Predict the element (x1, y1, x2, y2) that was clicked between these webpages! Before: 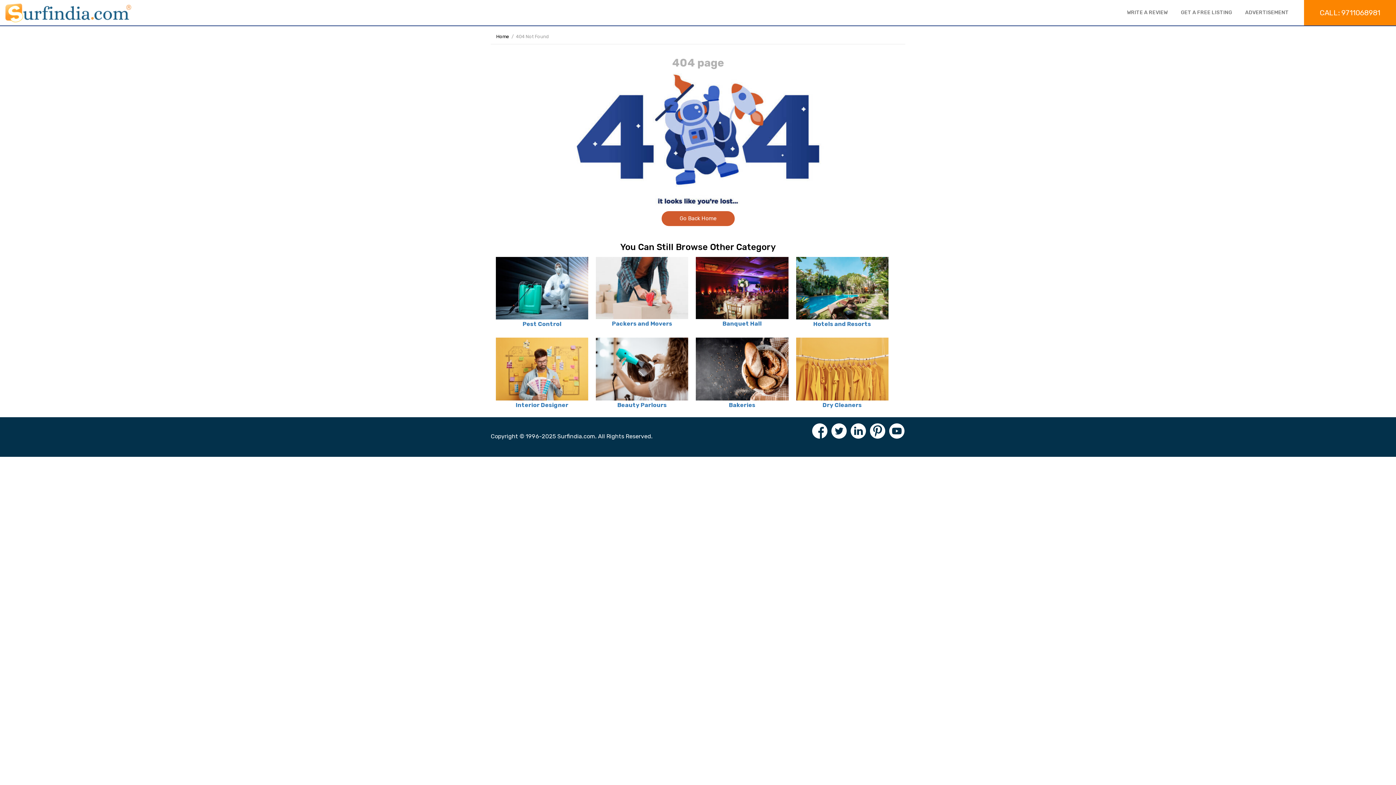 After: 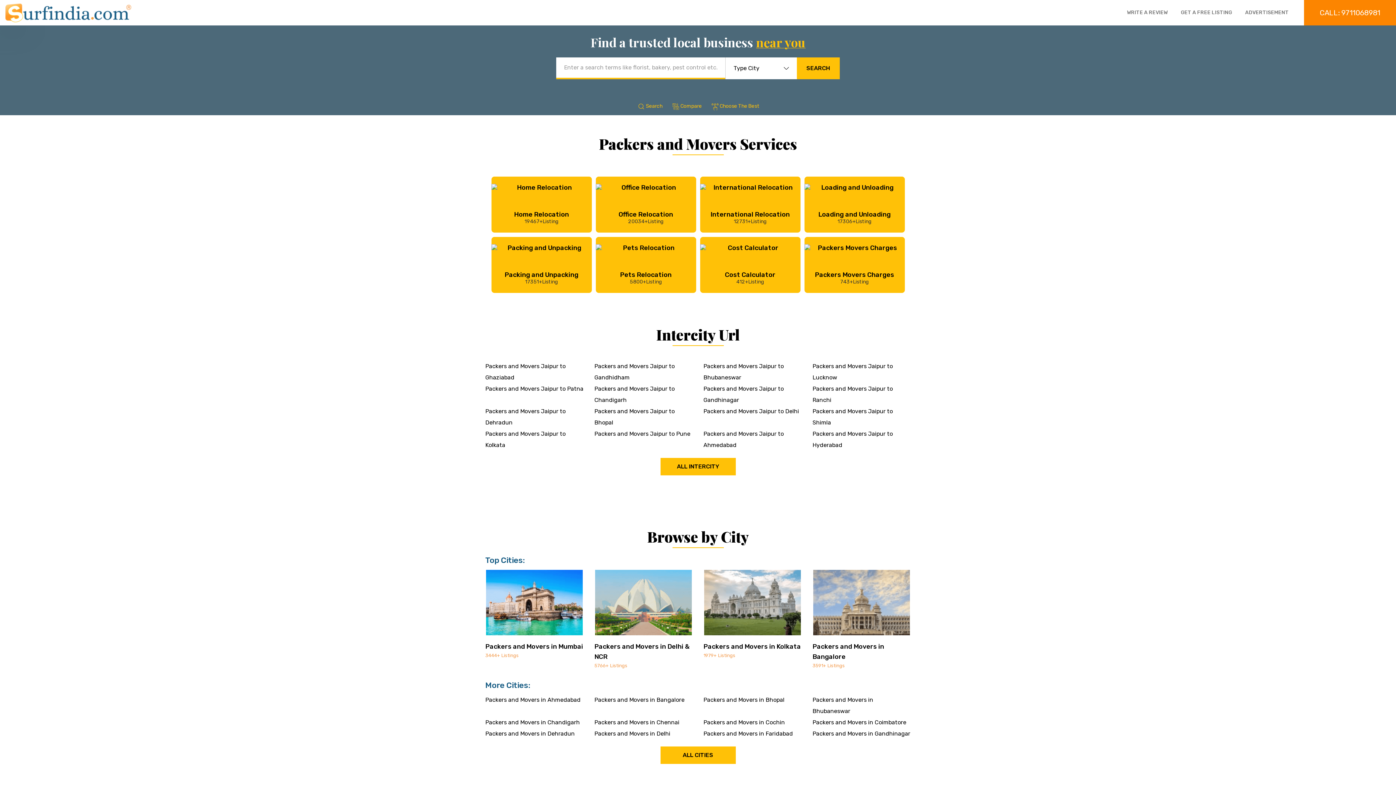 Action: bbox: (595, 284, 689, 327) label: Packers and Movers